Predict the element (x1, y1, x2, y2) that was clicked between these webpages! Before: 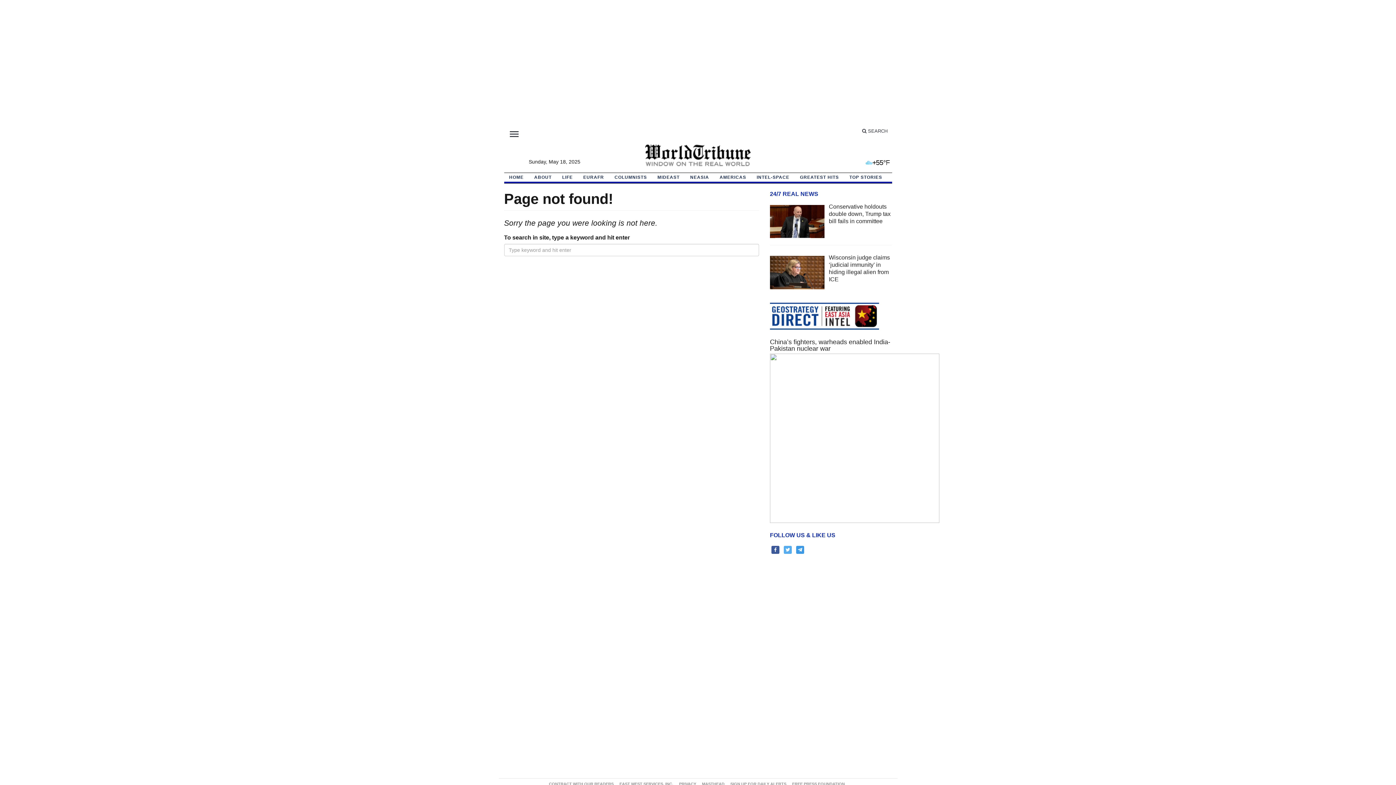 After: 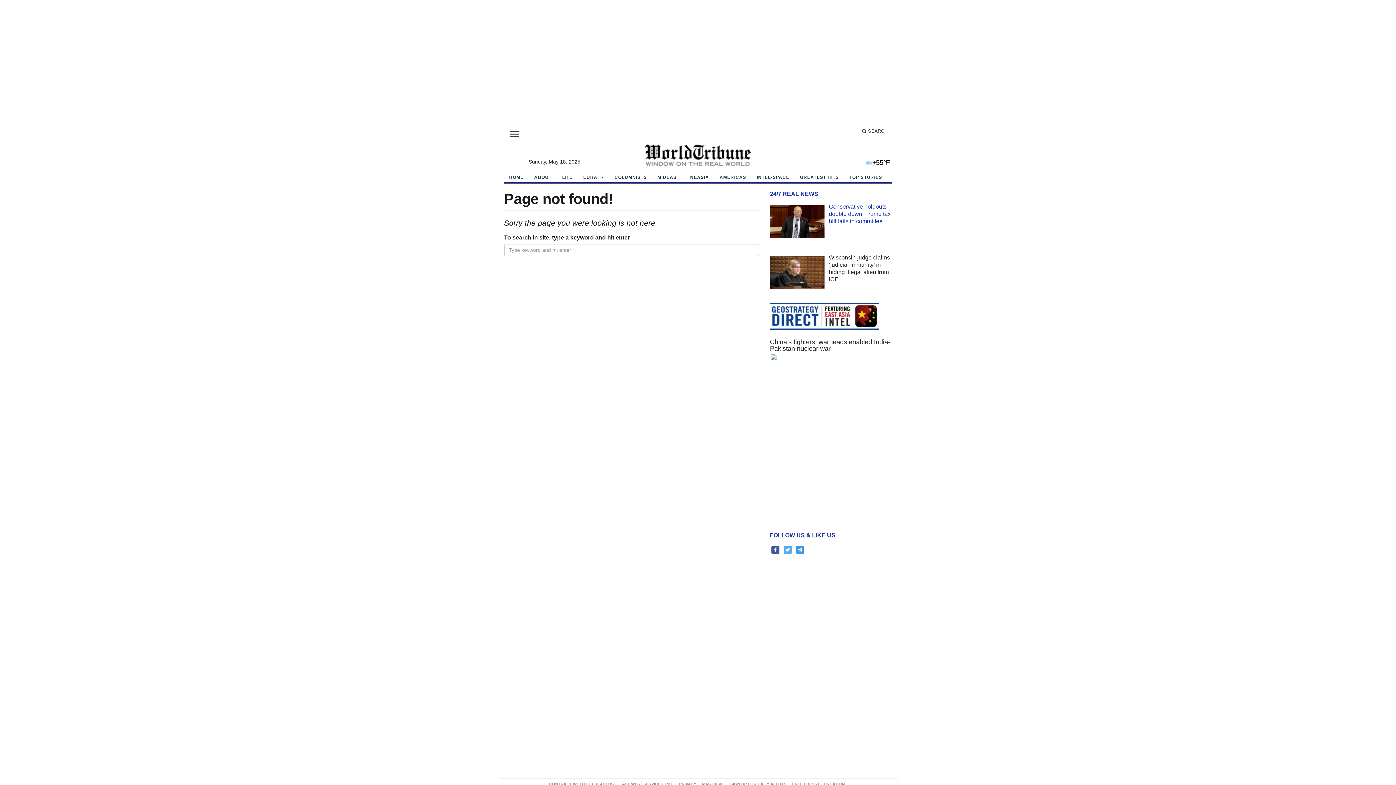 Action: label: Conservative holdouts double down, Trump tax bill fails in committee bbox: (829, 203, 890, 224)